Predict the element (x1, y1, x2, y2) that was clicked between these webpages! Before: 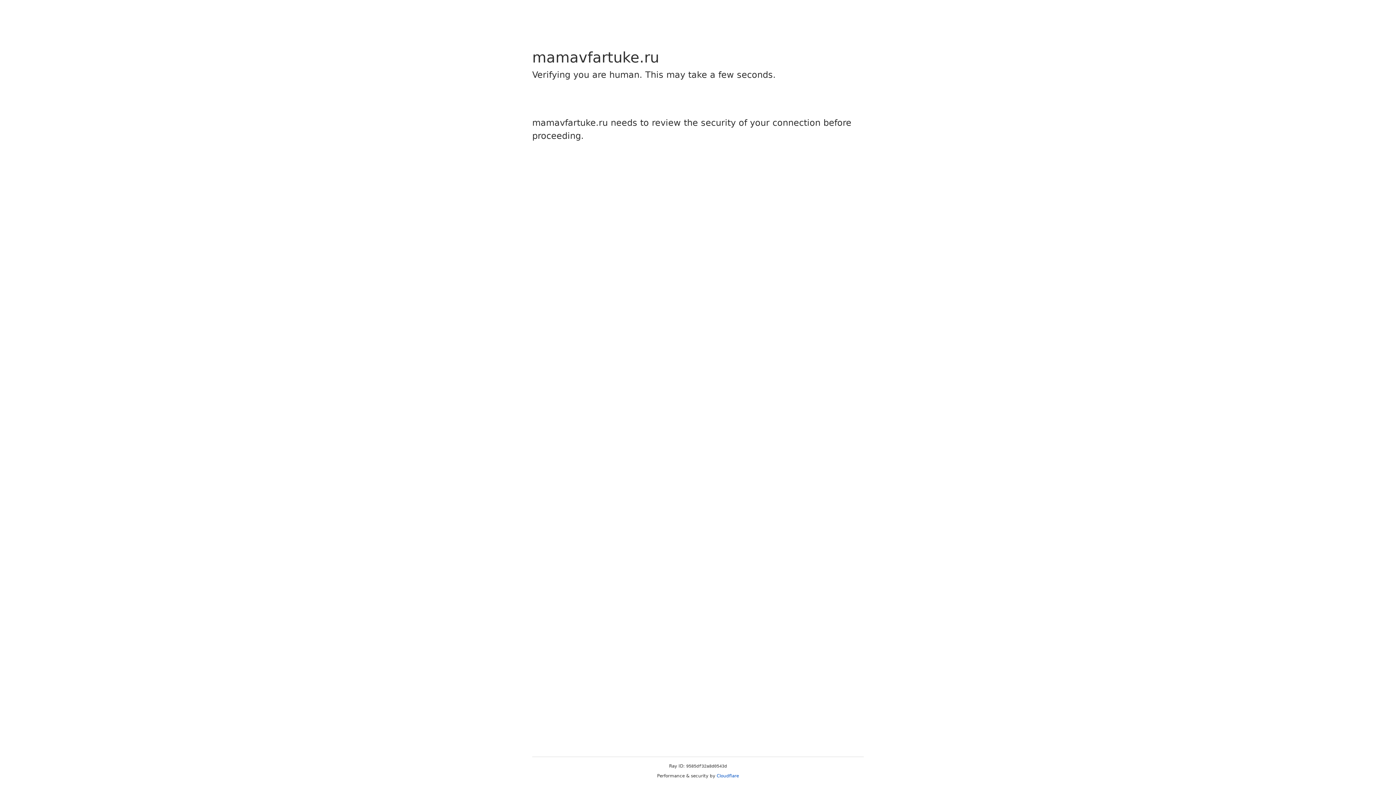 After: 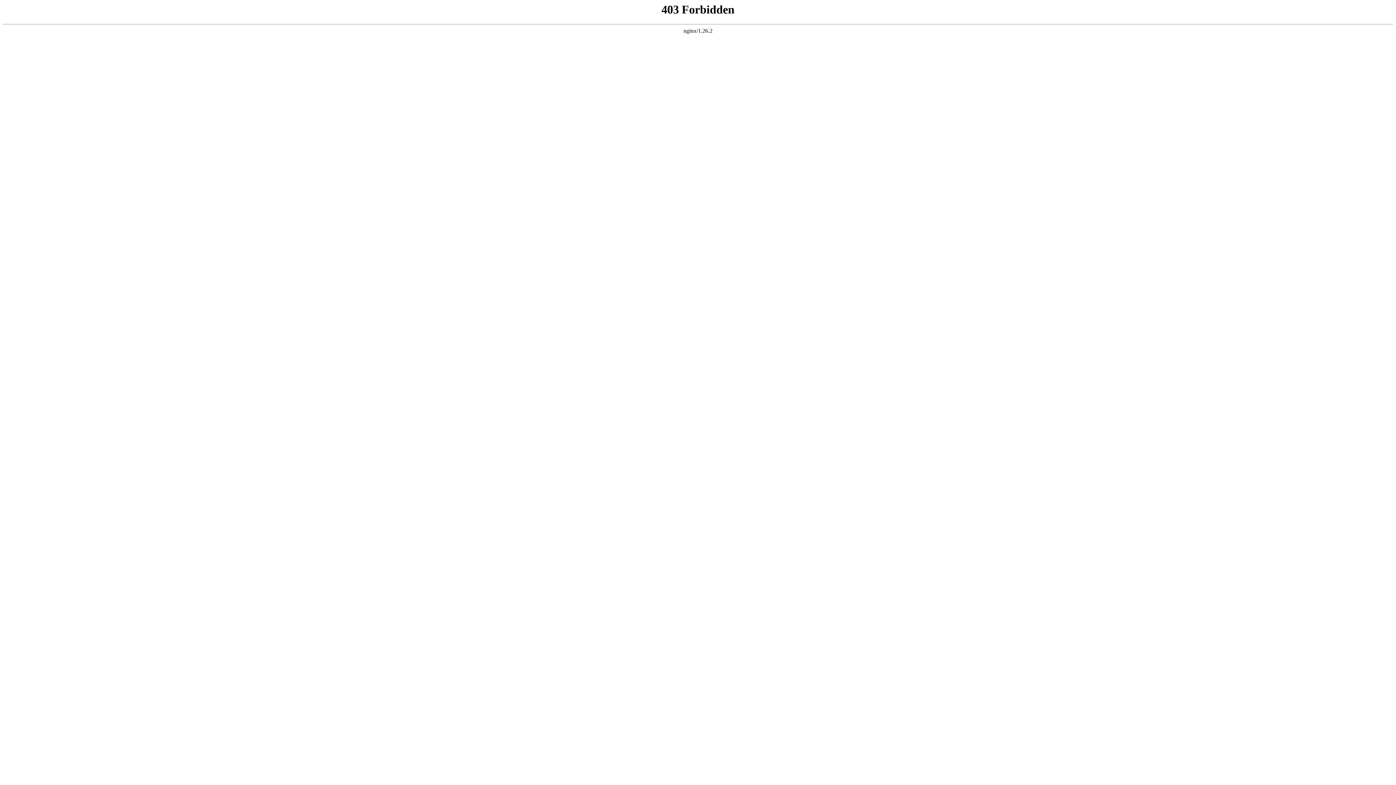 Action: label: Cloudflare bbox: (716, 773, 739, 778)